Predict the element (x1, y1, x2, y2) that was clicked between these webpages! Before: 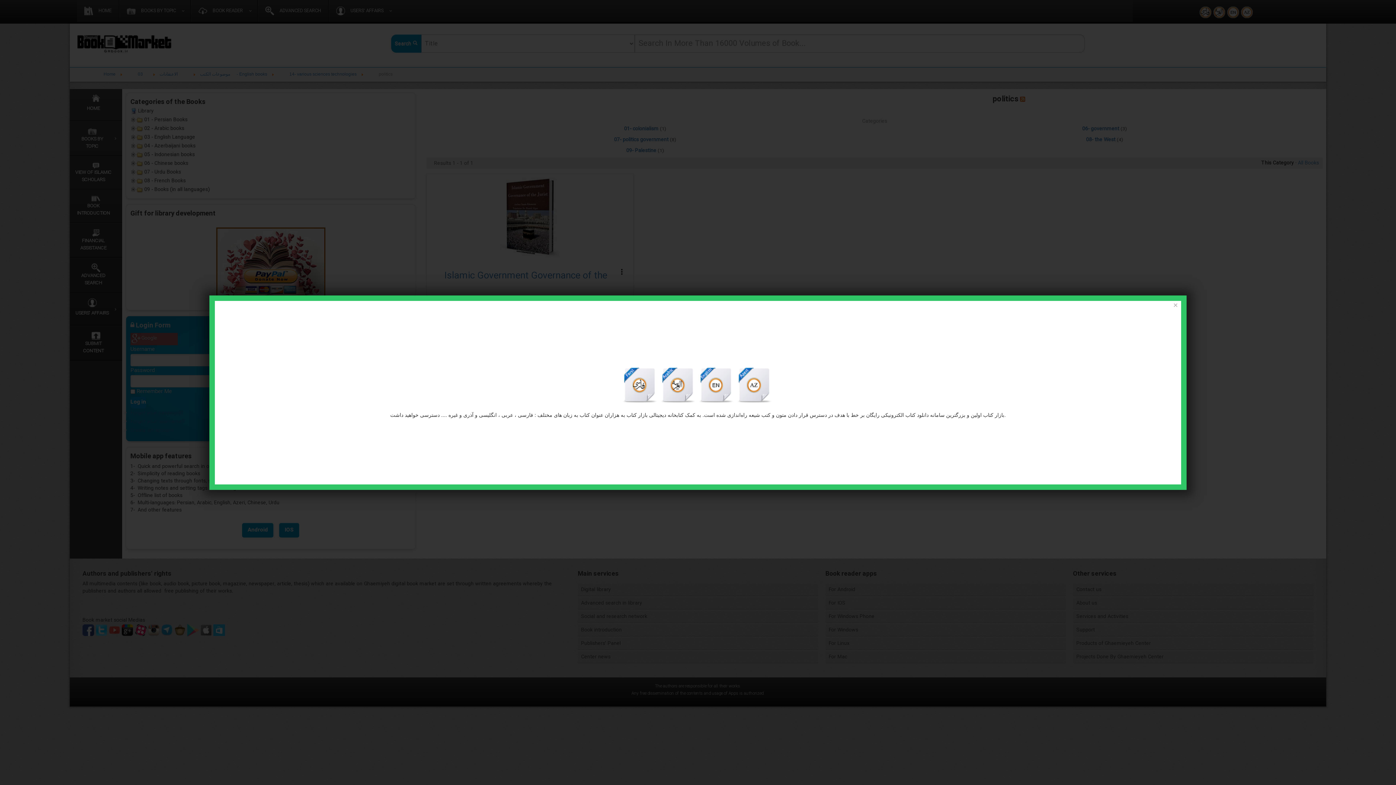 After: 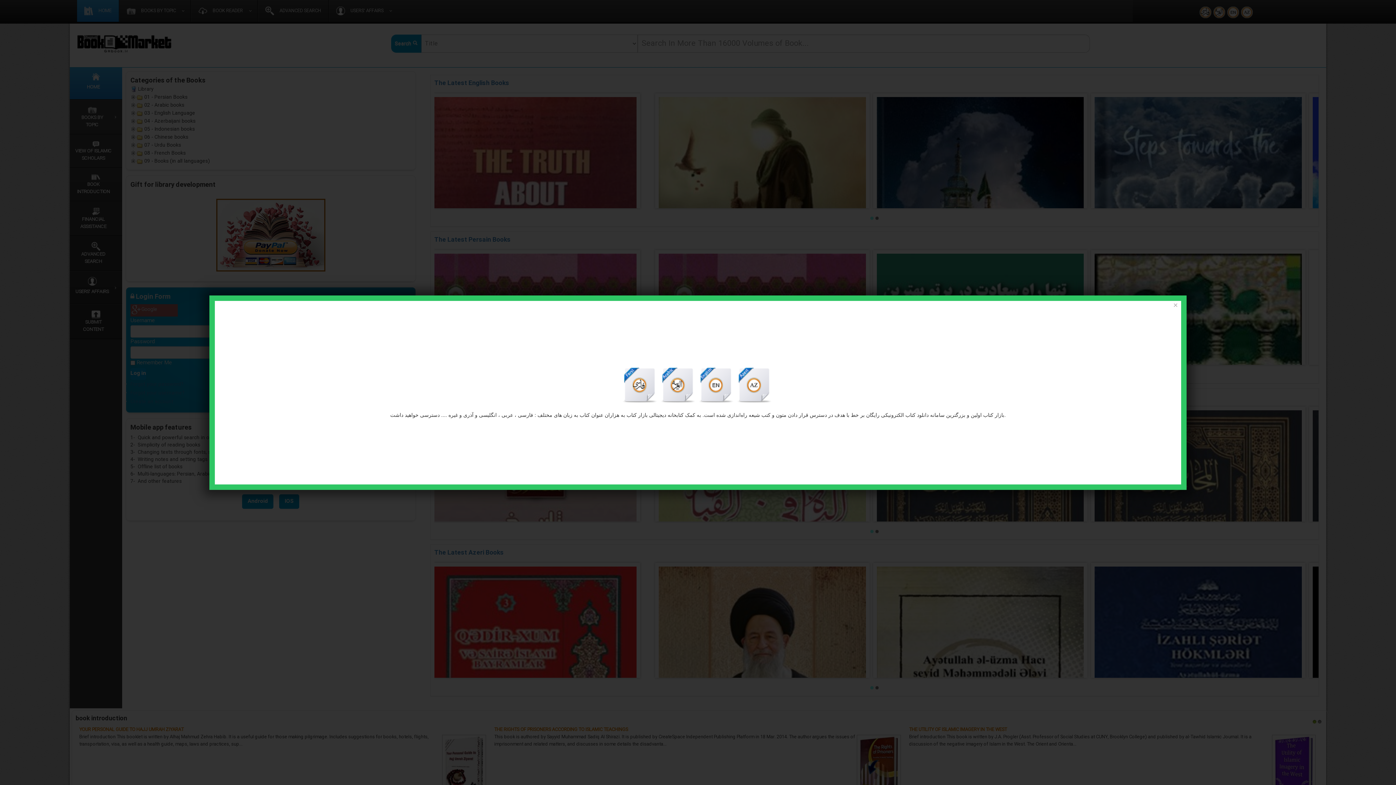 Action: label:   bbox: (698, 382, 737, 388)